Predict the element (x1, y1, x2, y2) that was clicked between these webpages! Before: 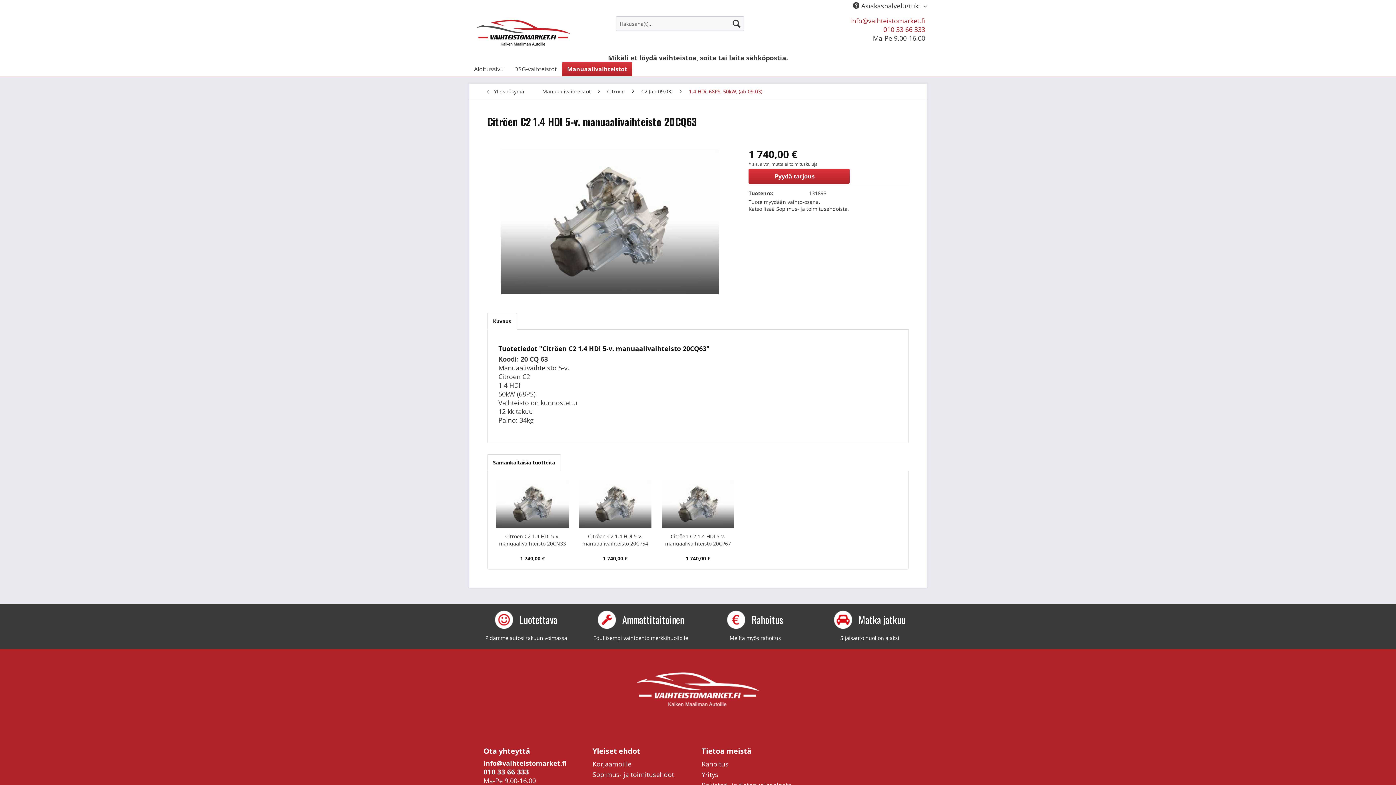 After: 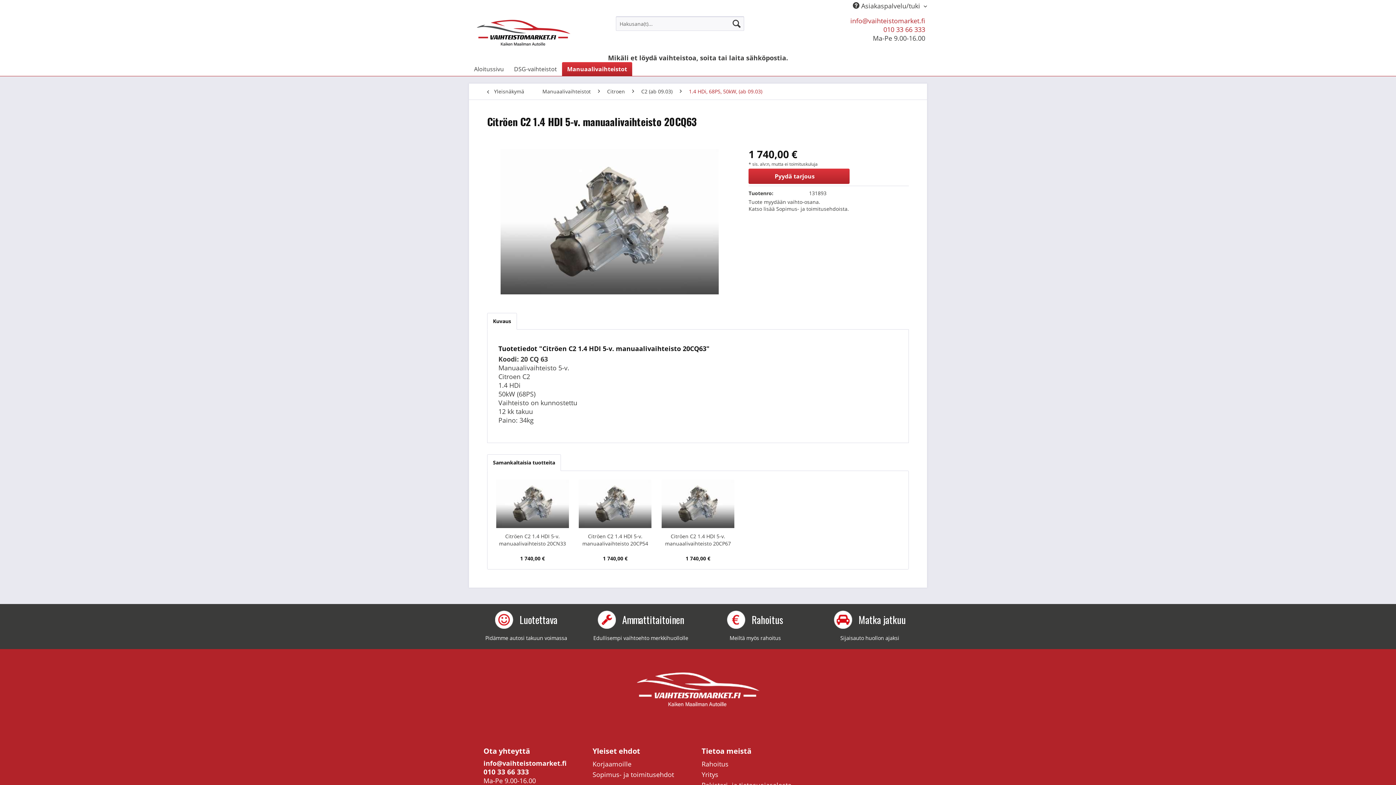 Action: label: Samankaltaisia tuotteita bbox: (487, 454, 561, 471)